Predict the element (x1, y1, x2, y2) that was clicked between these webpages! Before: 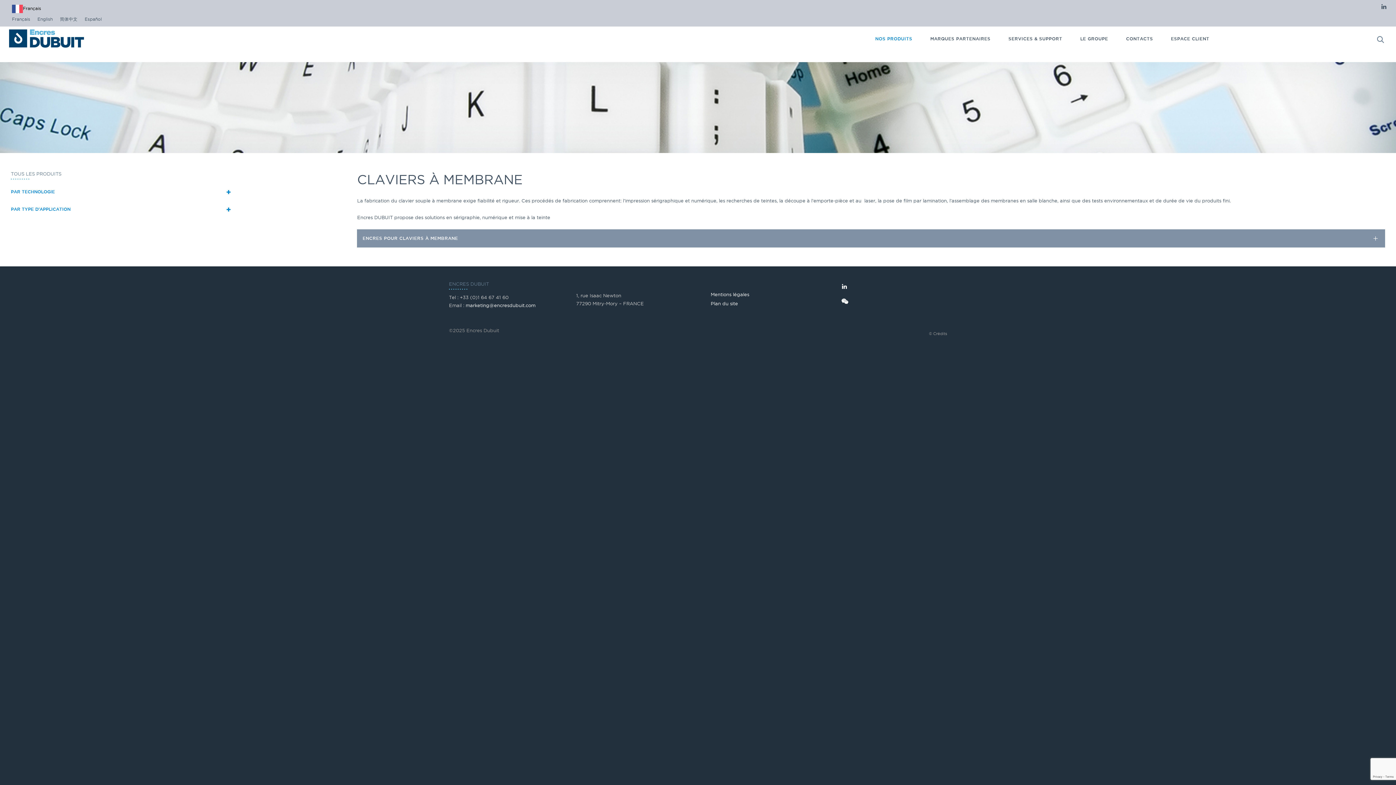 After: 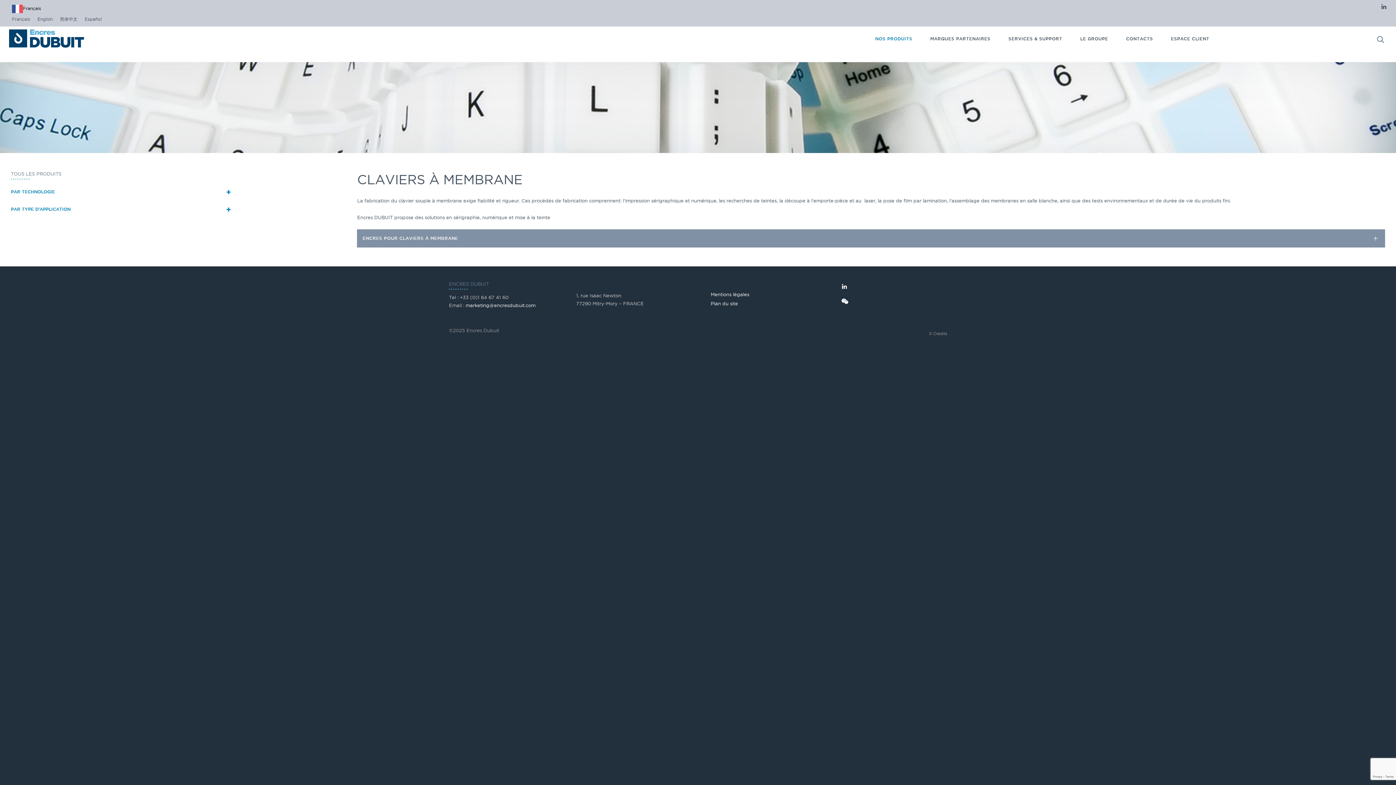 Action: label: English bbox: (33, 14, 56, 23)